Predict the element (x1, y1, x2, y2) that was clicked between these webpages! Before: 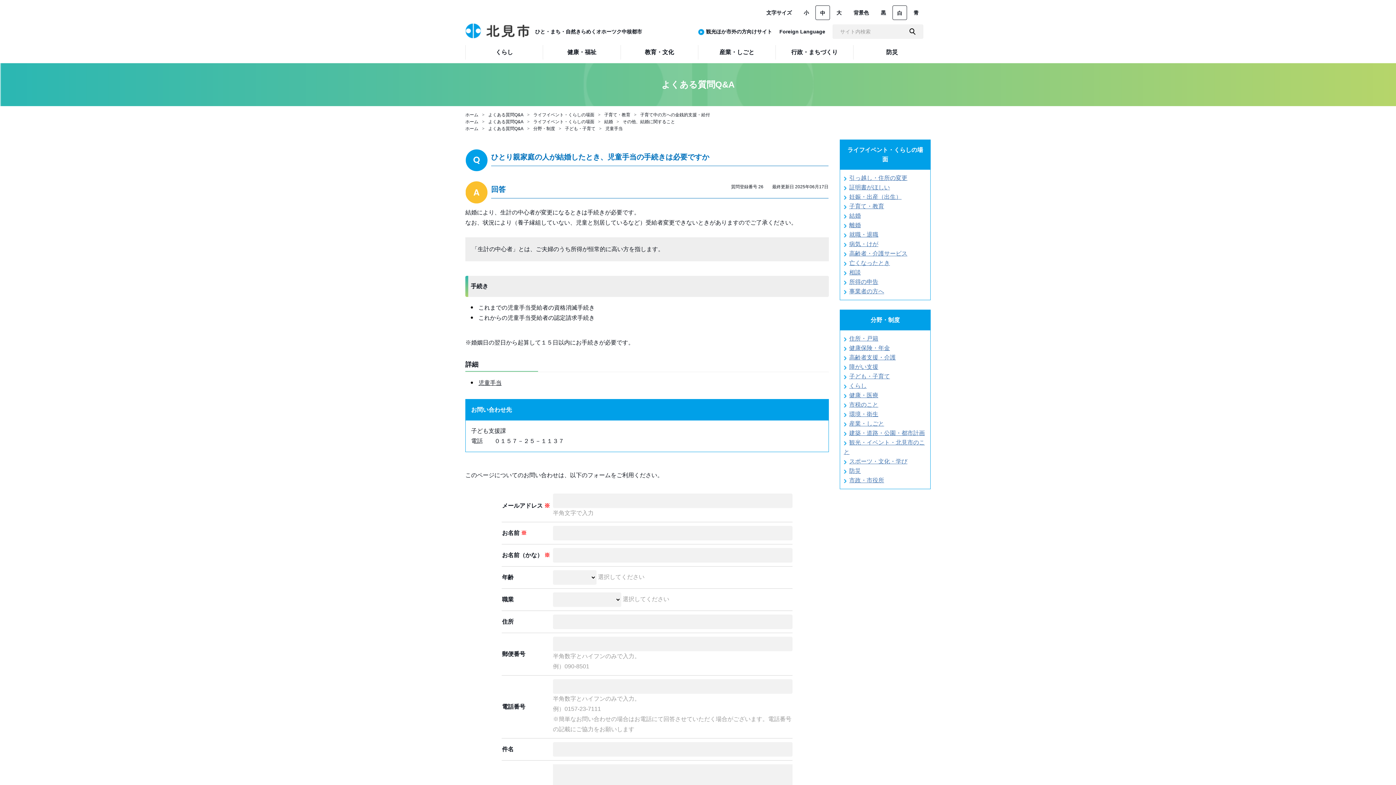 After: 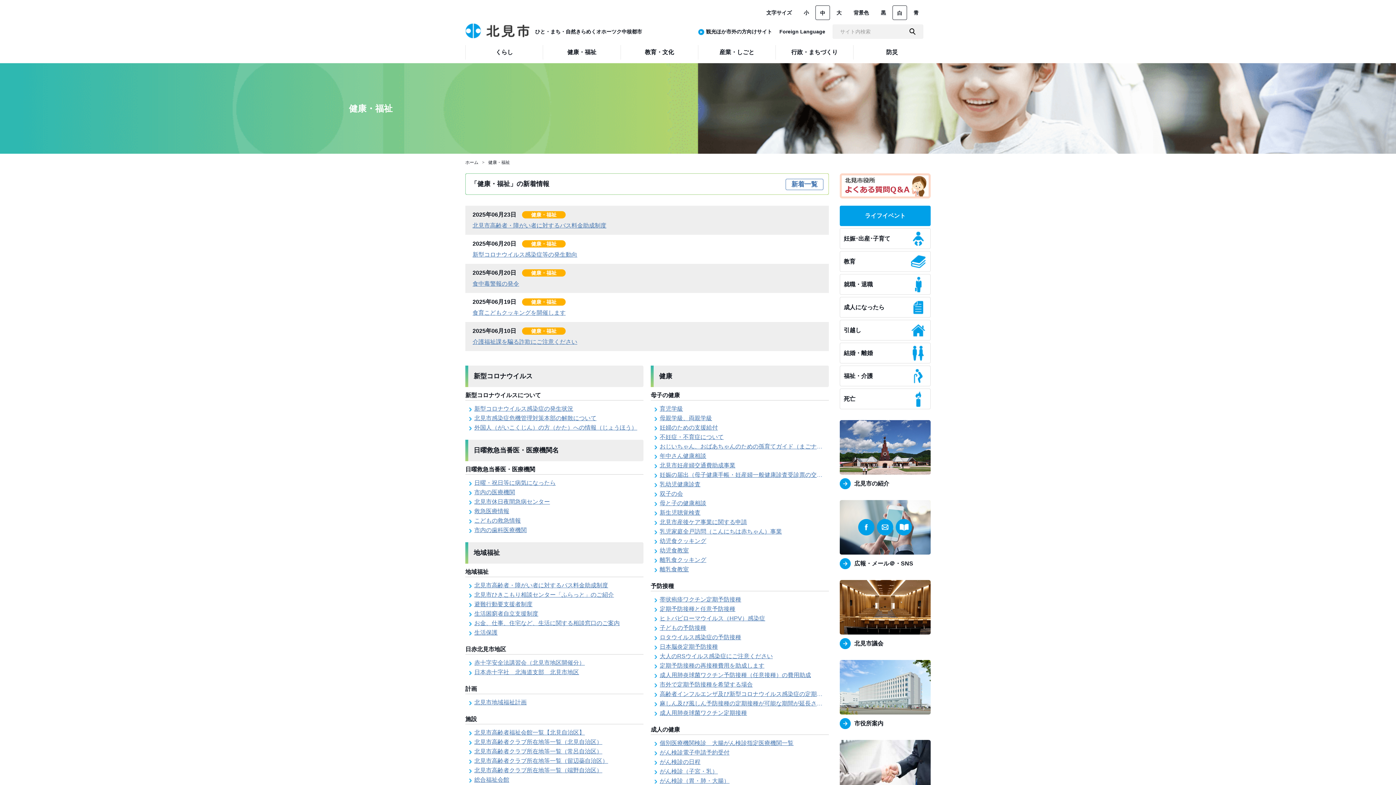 Action: bbox: (543, 45, 620, 59) label: 健康・福祉